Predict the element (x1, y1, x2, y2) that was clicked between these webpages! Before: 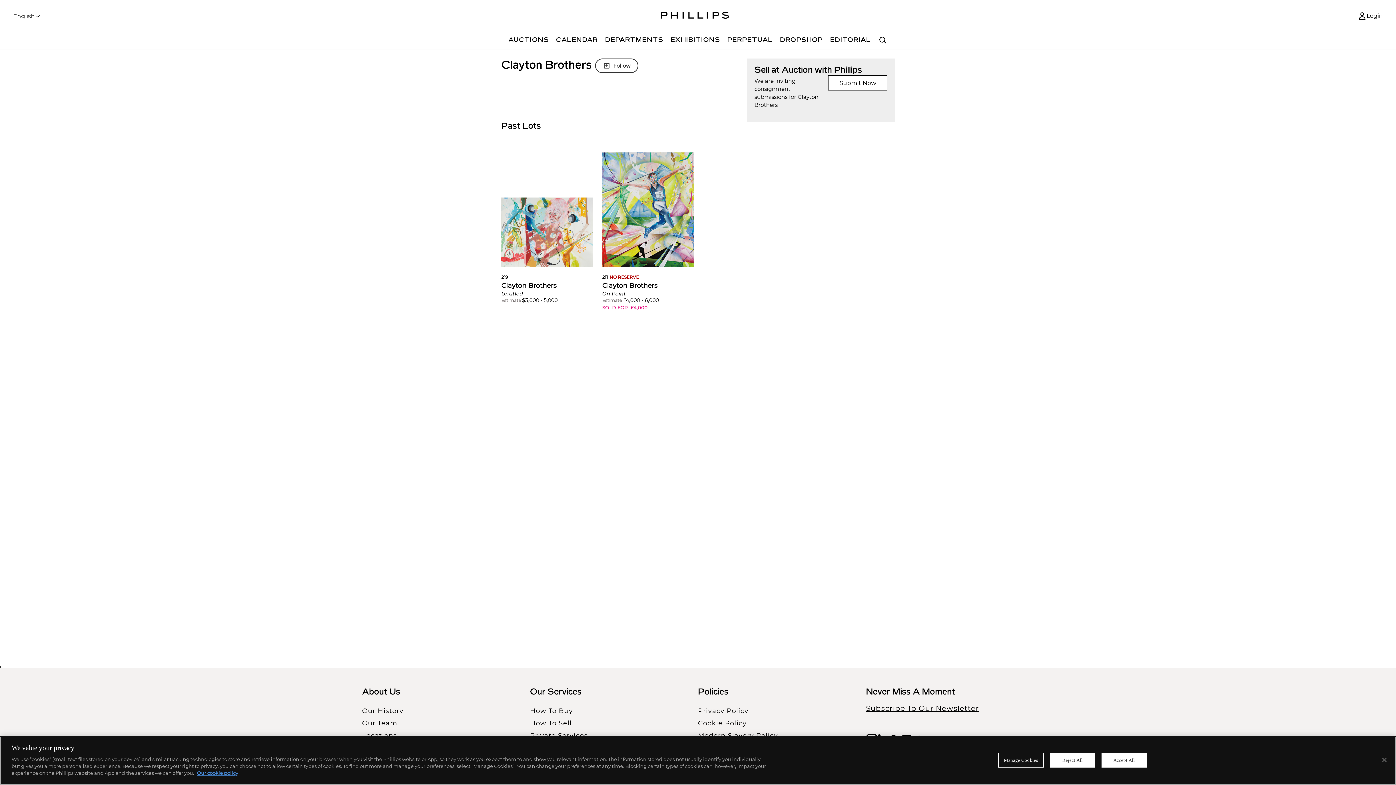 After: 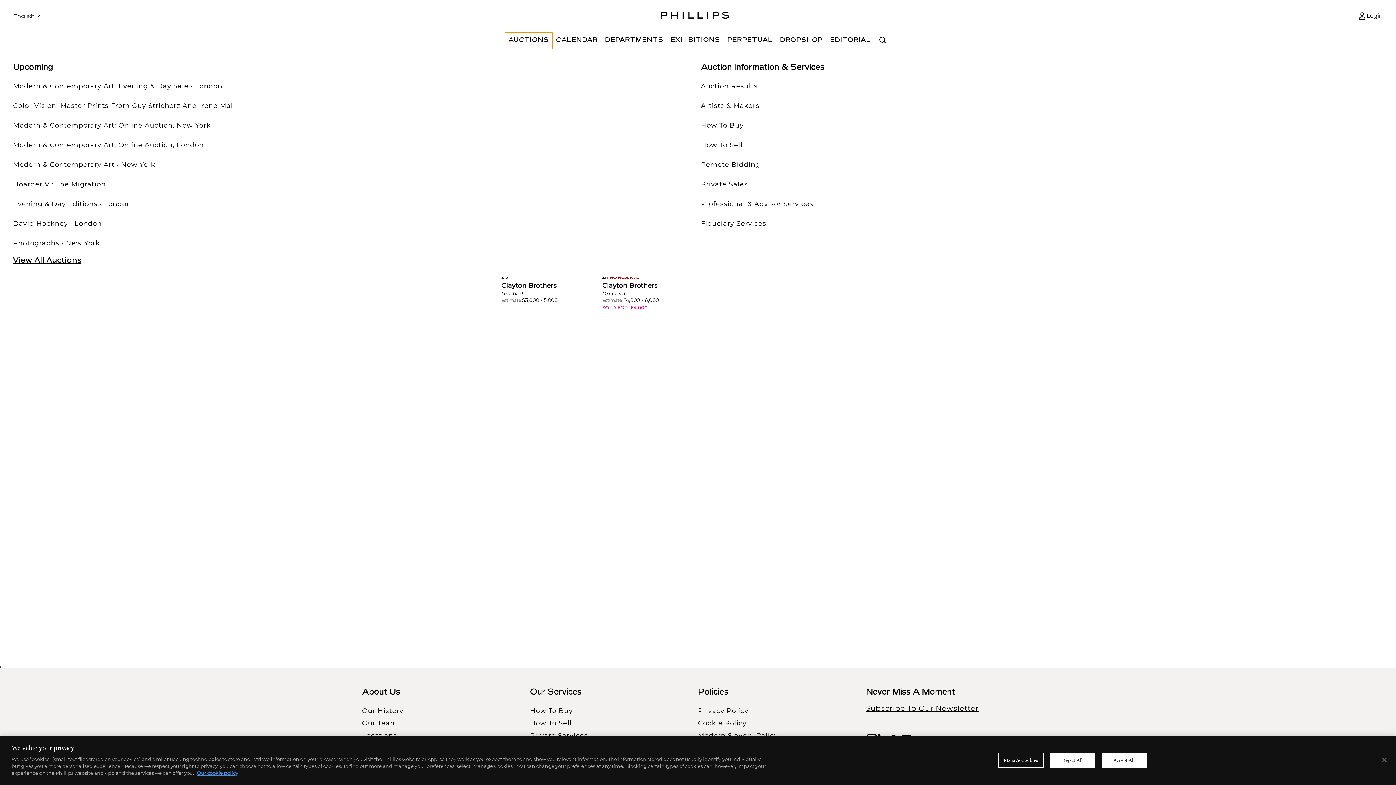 Action: label: AUCTIONS bbox: (504, 32, 552, 49)